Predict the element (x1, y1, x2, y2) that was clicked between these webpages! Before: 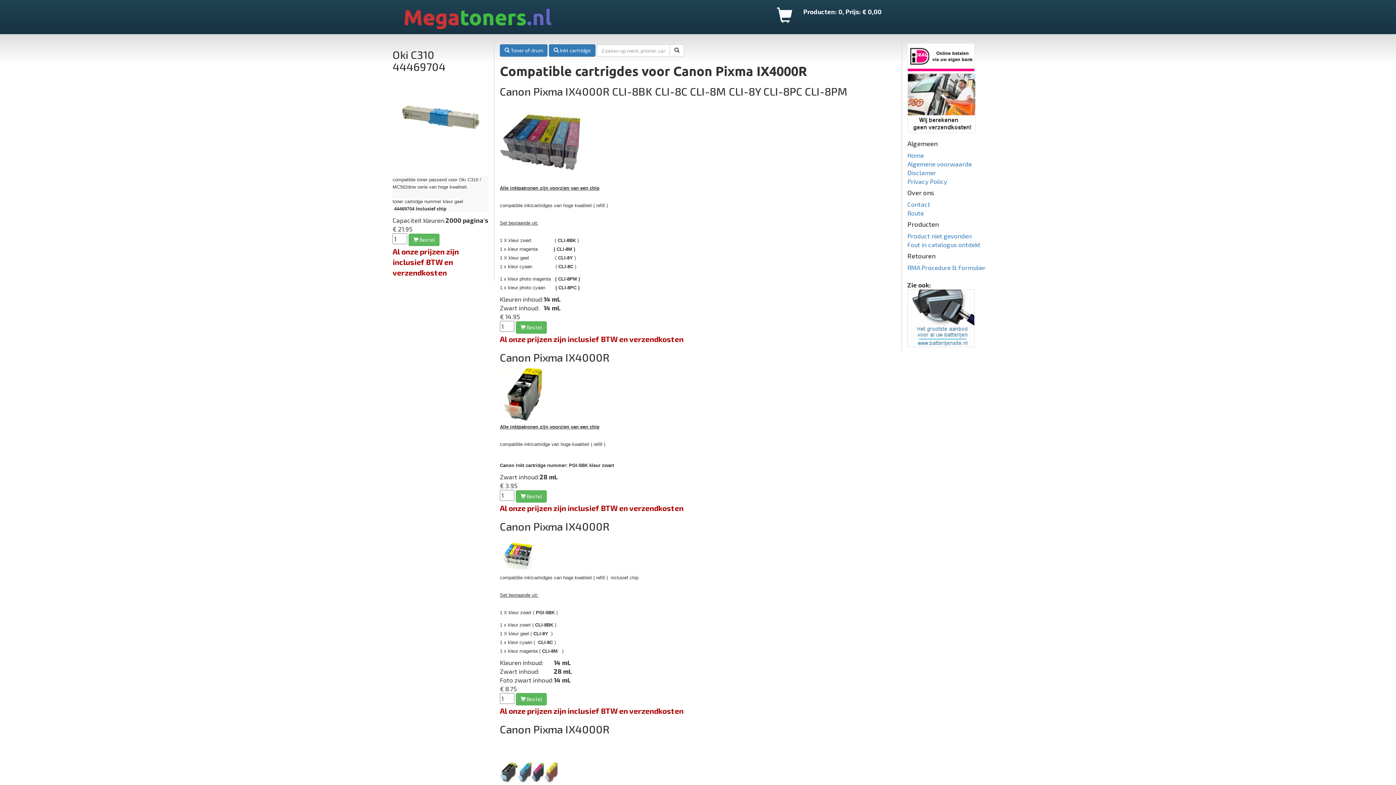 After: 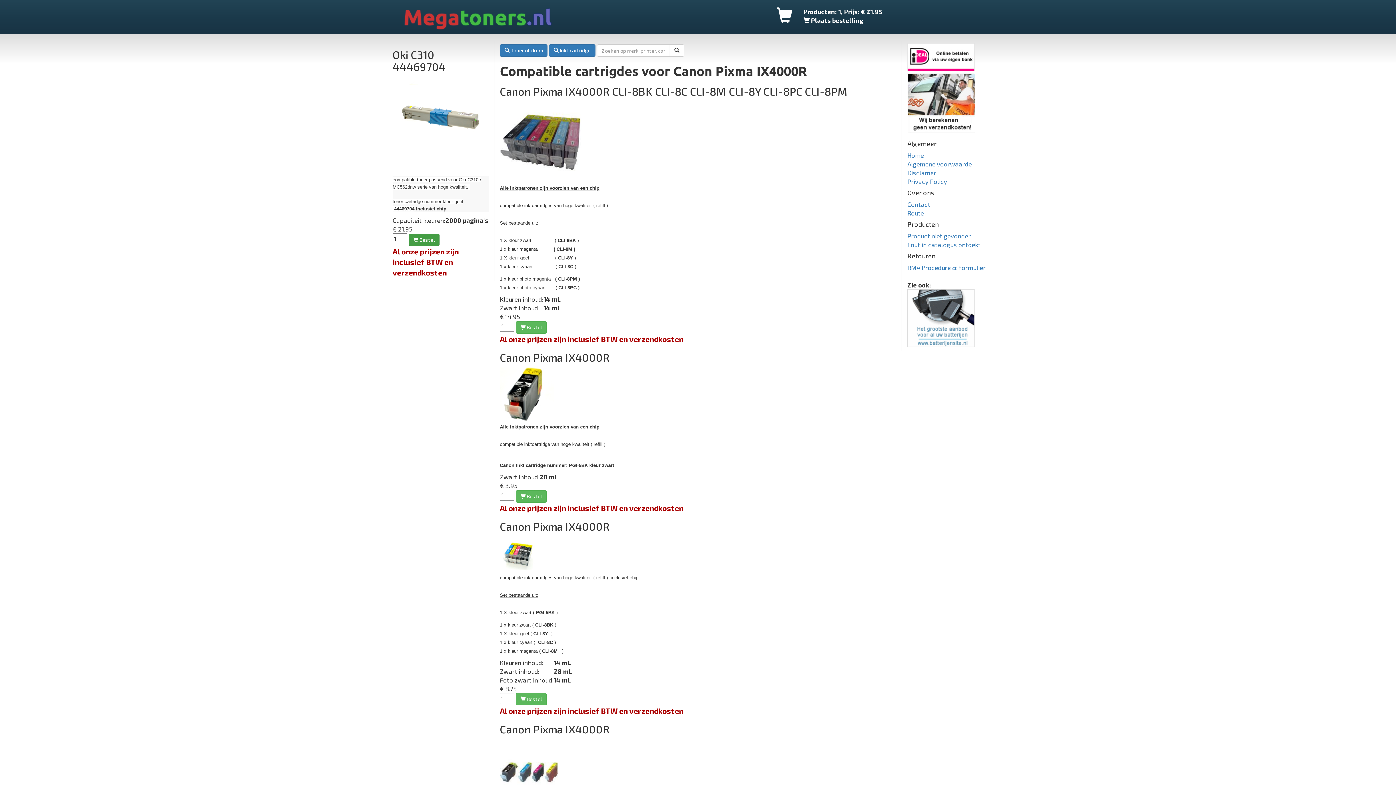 Action: bbox: (408, 233, 439, 246) label:  Bestel